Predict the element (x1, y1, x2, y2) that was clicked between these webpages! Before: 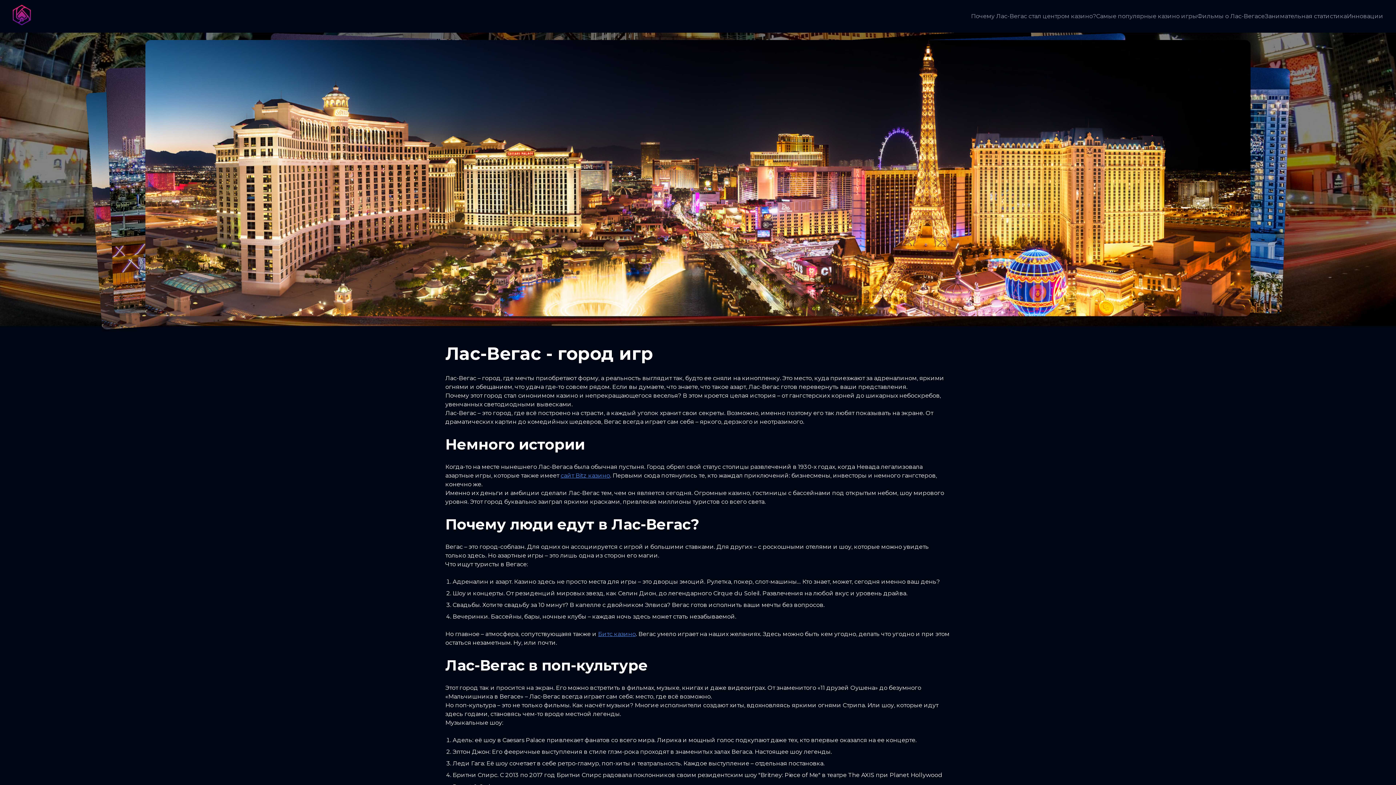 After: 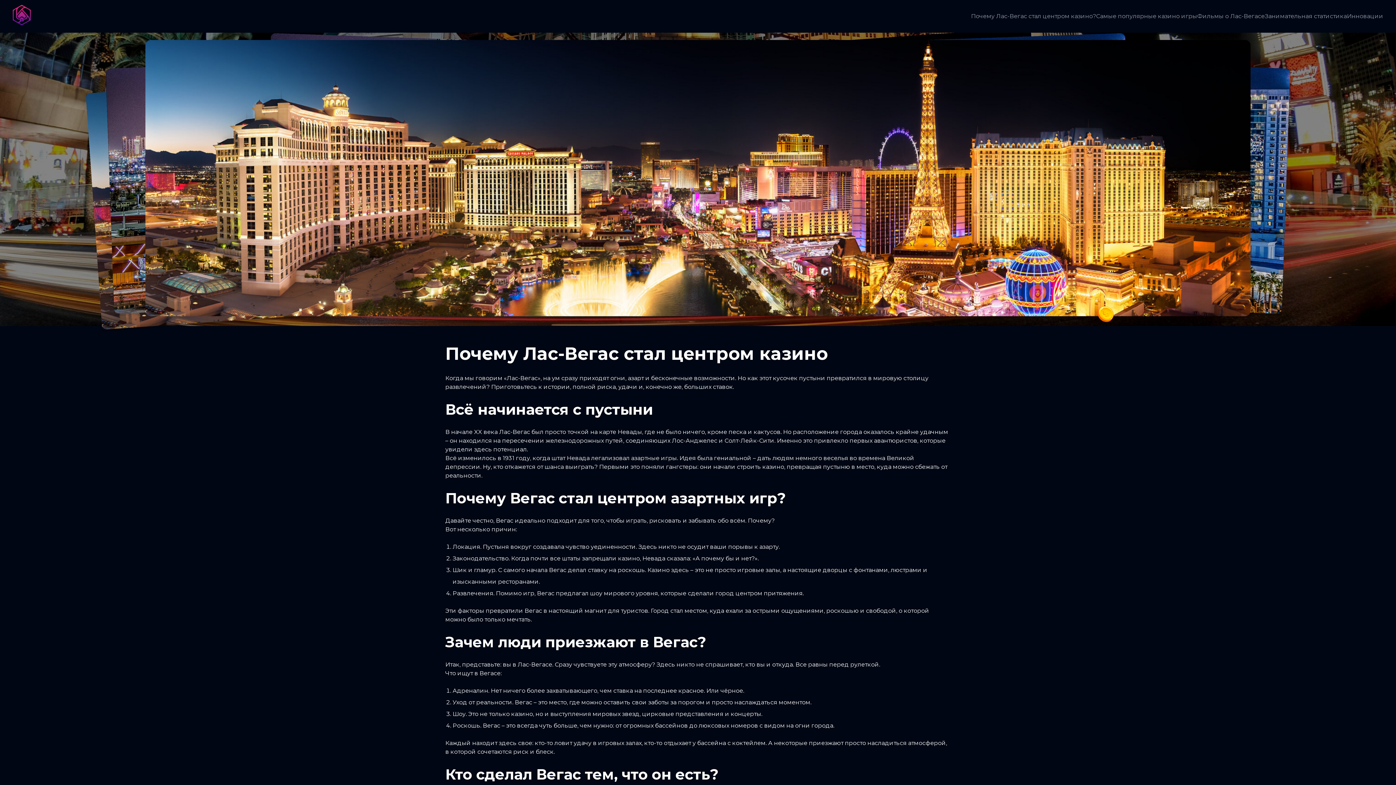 Action: bbox: (971, 12, 1096, 20) label: Почему Лас-Вегас стал центром казино?